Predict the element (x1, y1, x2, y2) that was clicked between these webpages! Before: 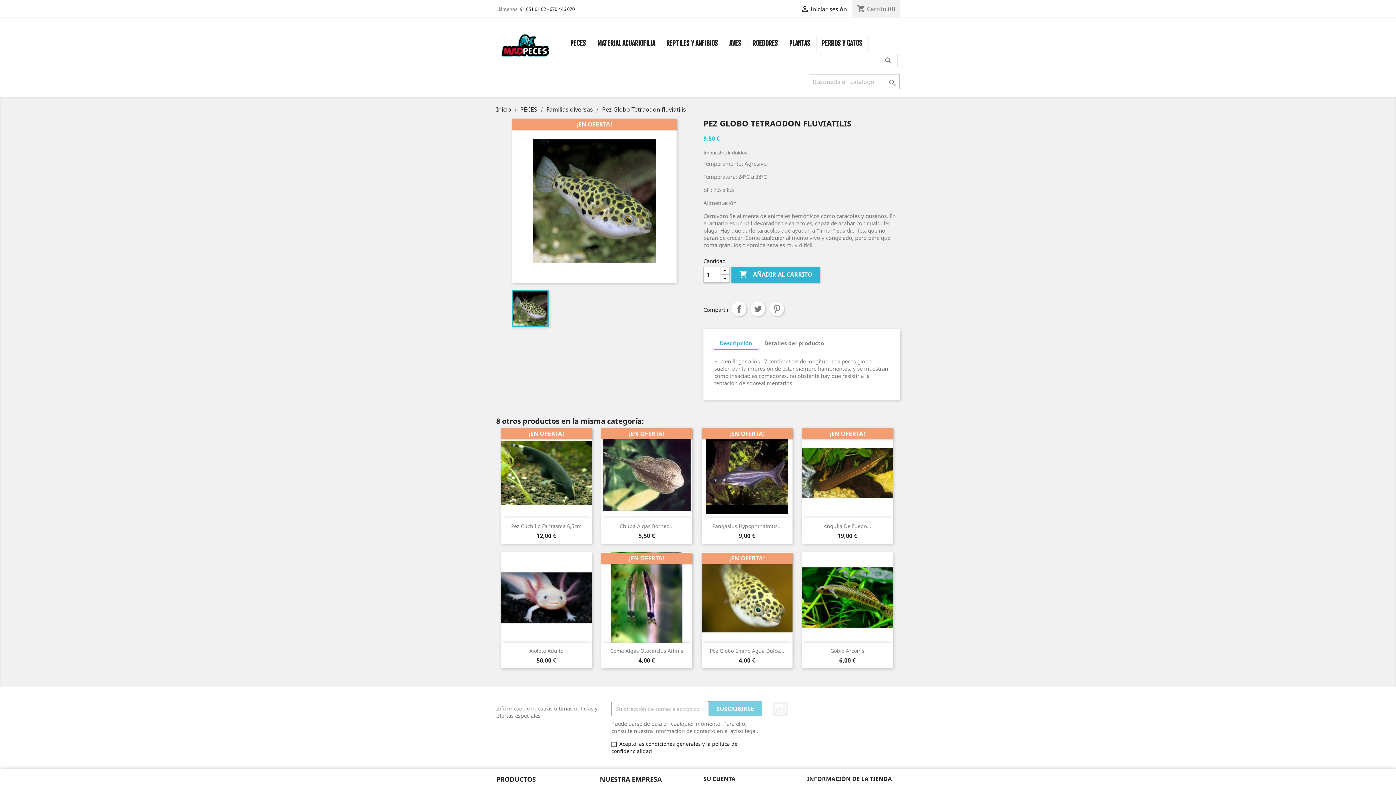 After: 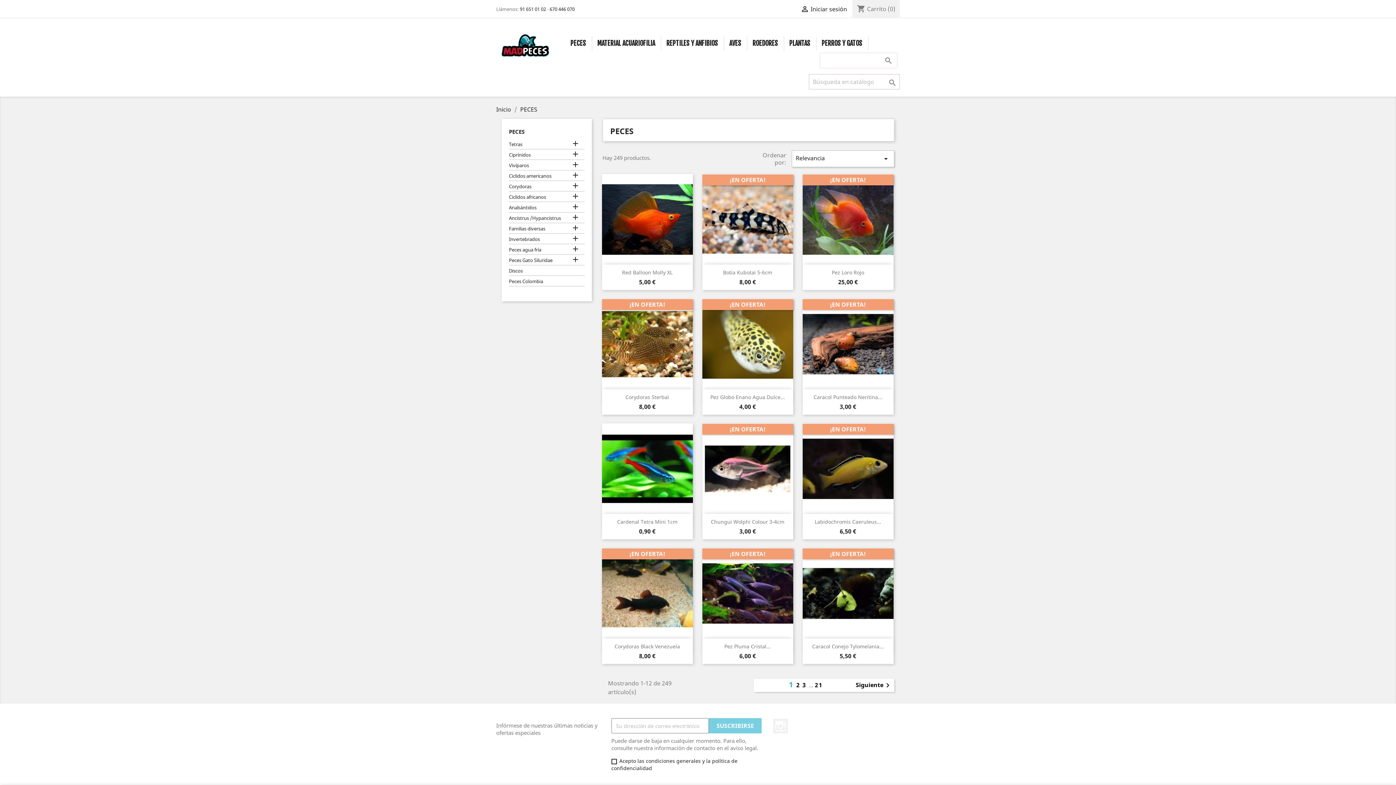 Action: label: PECES  bbox: (520, 105, 538, 113)